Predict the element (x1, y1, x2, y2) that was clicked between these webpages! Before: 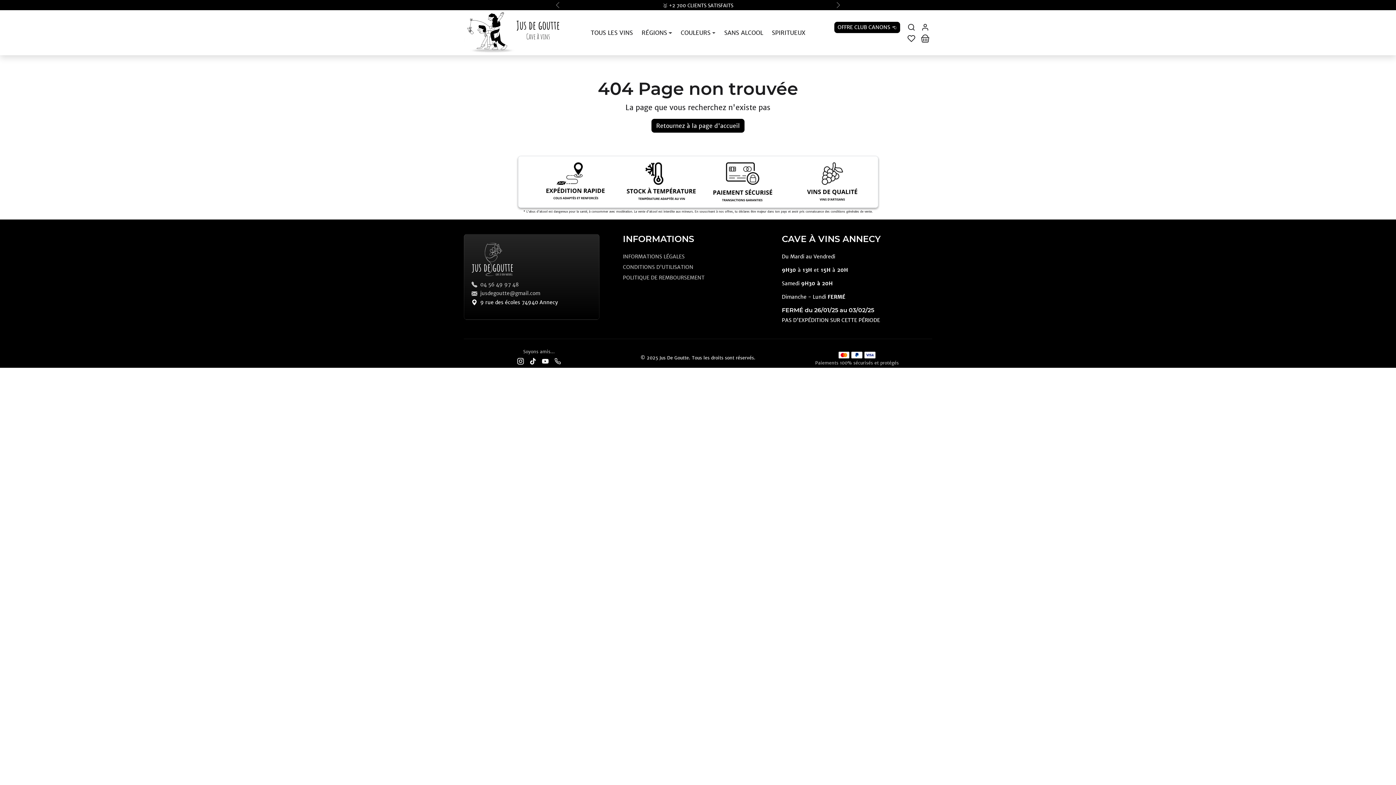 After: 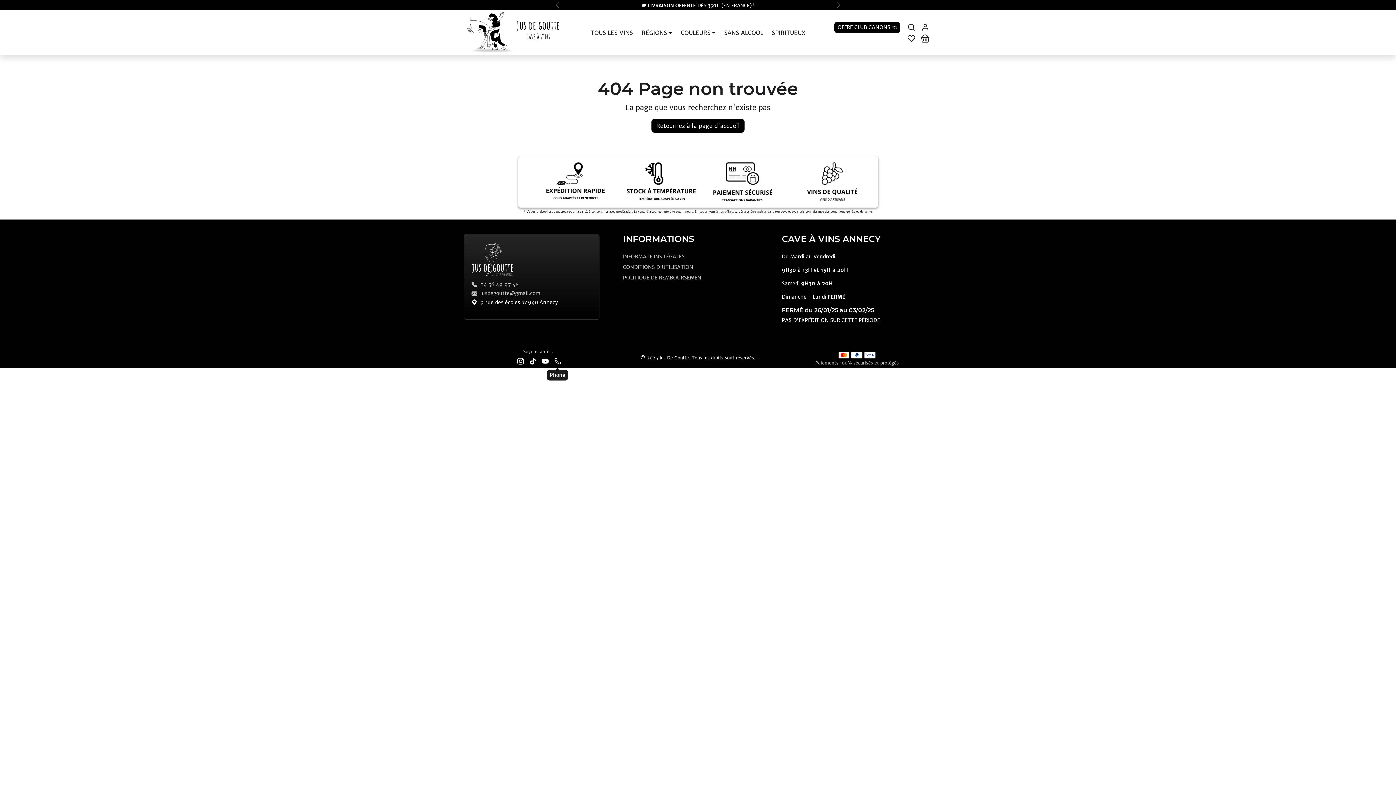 Action: label: Phone bbox: (551, 354, 563, 368)